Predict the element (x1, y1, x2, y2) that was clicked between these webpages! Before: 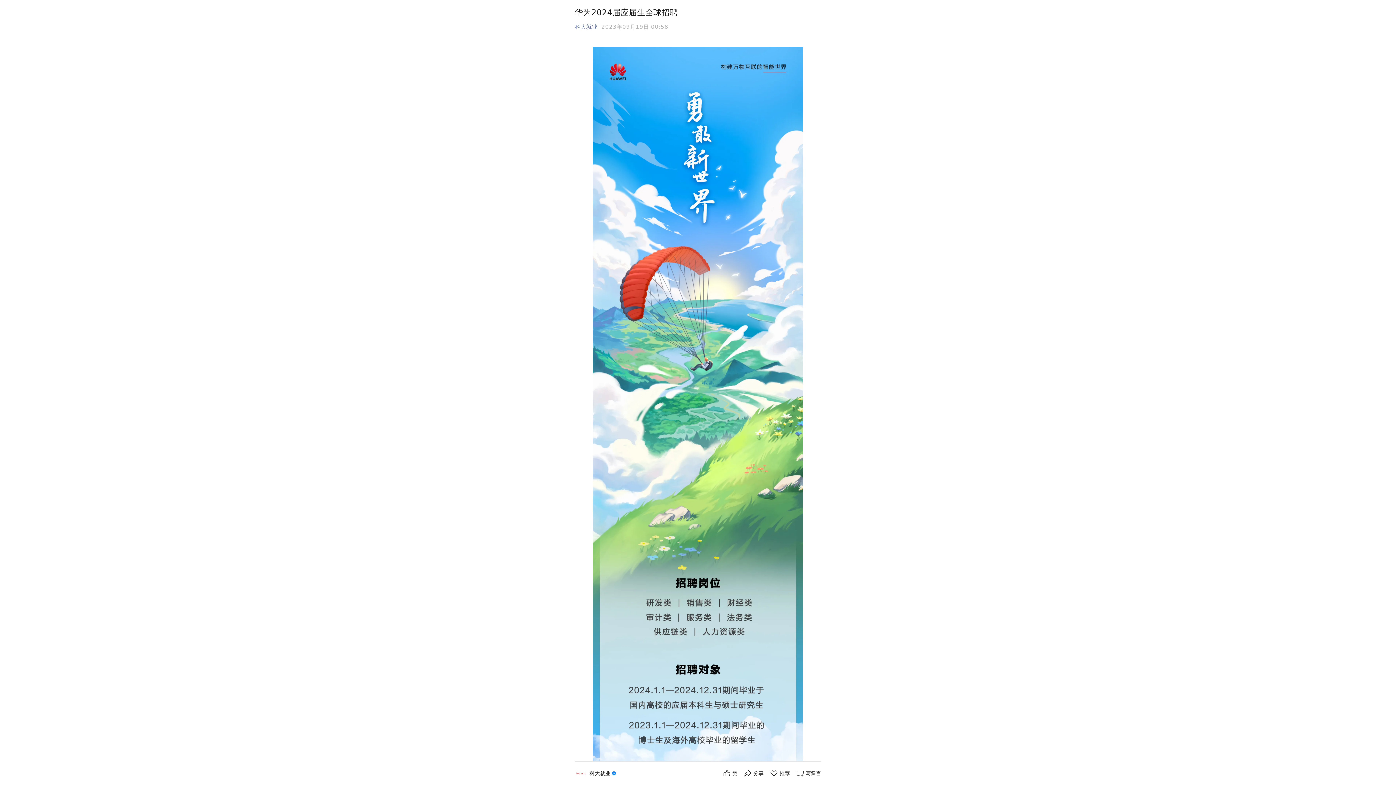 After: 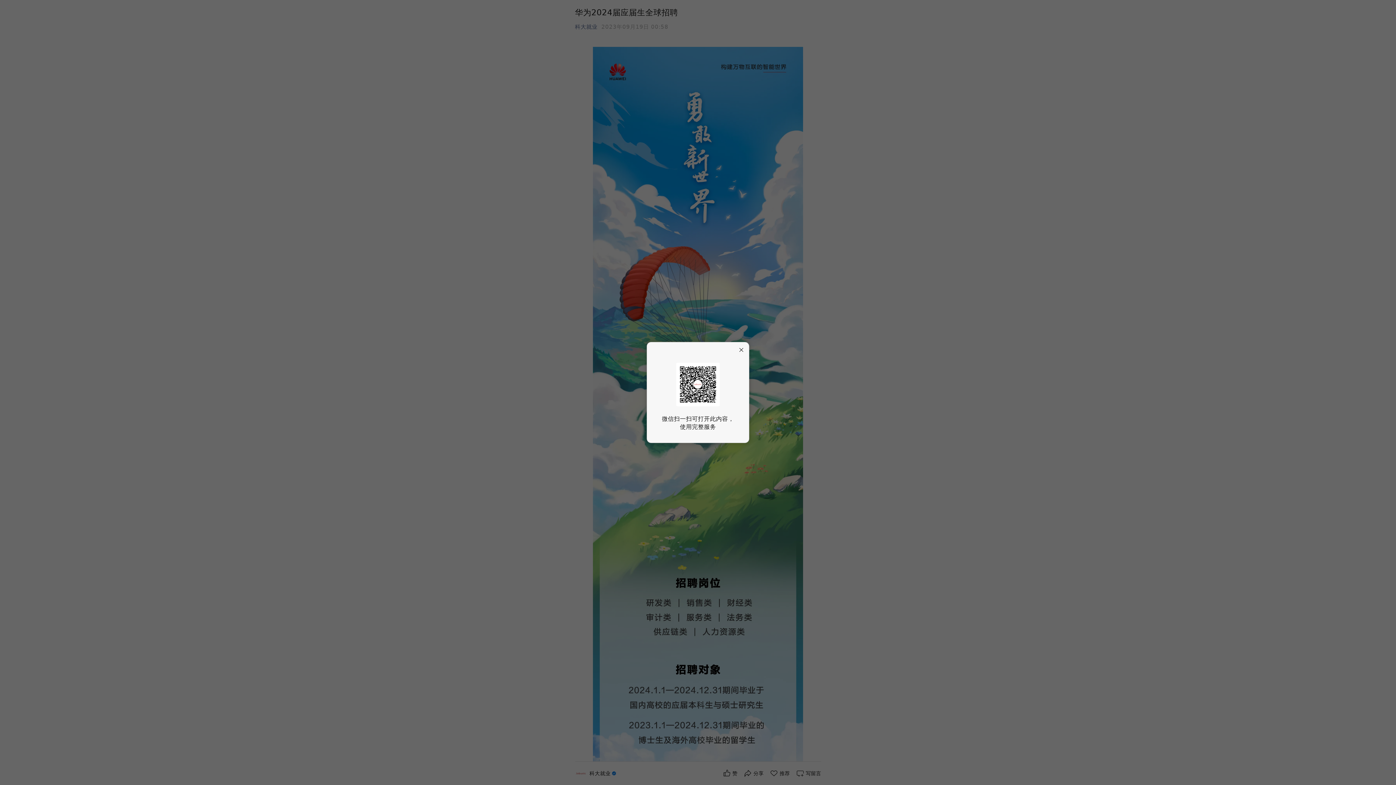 Action: label: 写留言 bbox: (795, 769, 821, 778)